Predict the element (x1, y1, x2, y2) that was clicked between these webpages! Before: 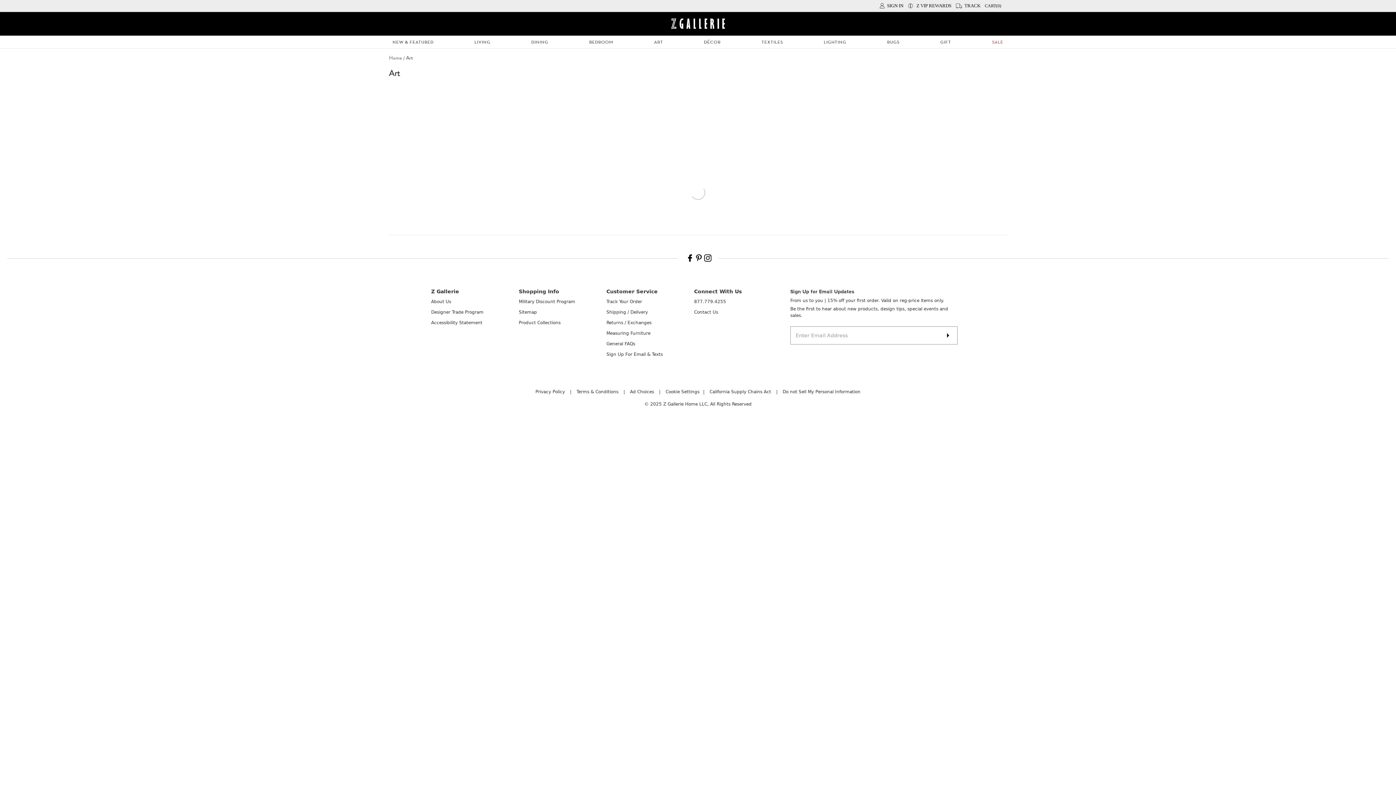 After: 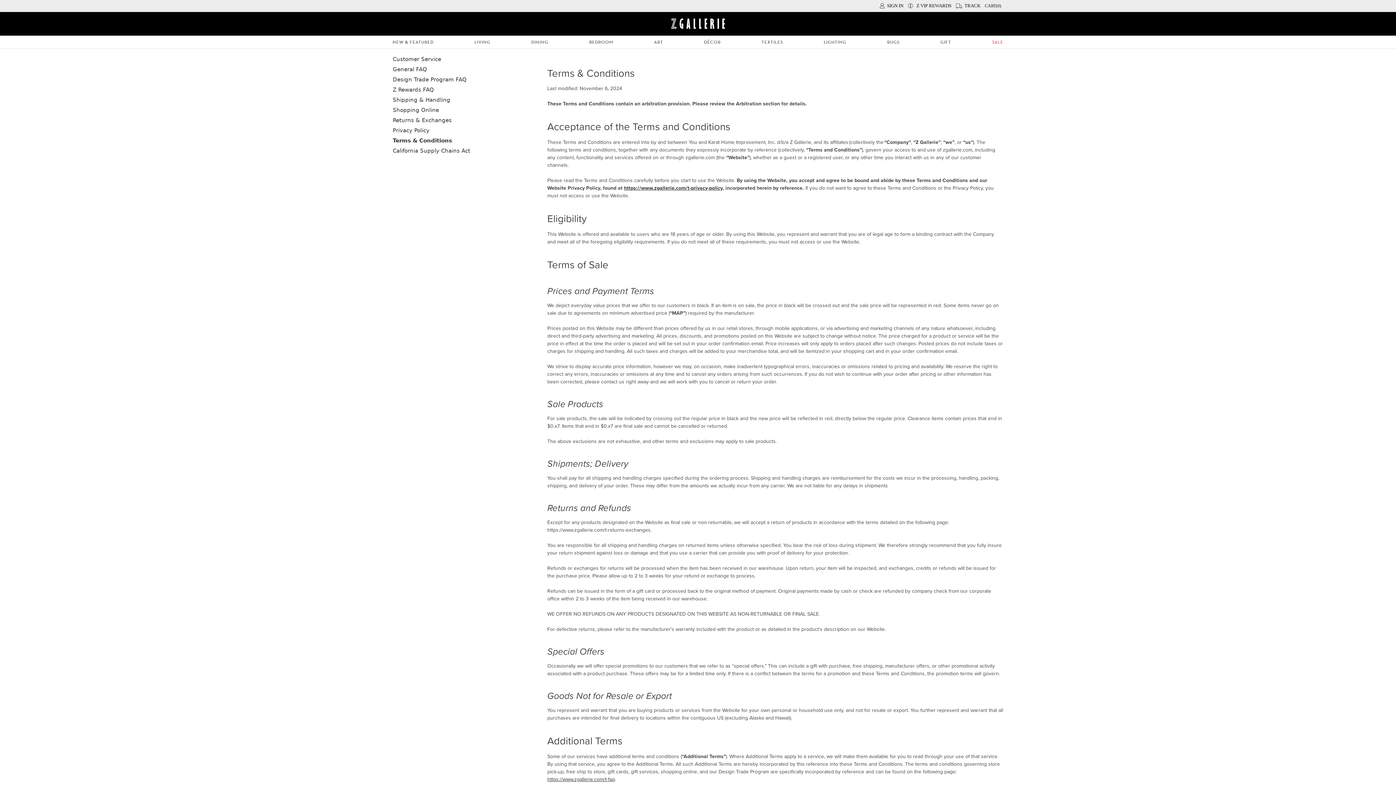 Action: bbox: (573, 389, 622, 394) label: Terms & Conditions